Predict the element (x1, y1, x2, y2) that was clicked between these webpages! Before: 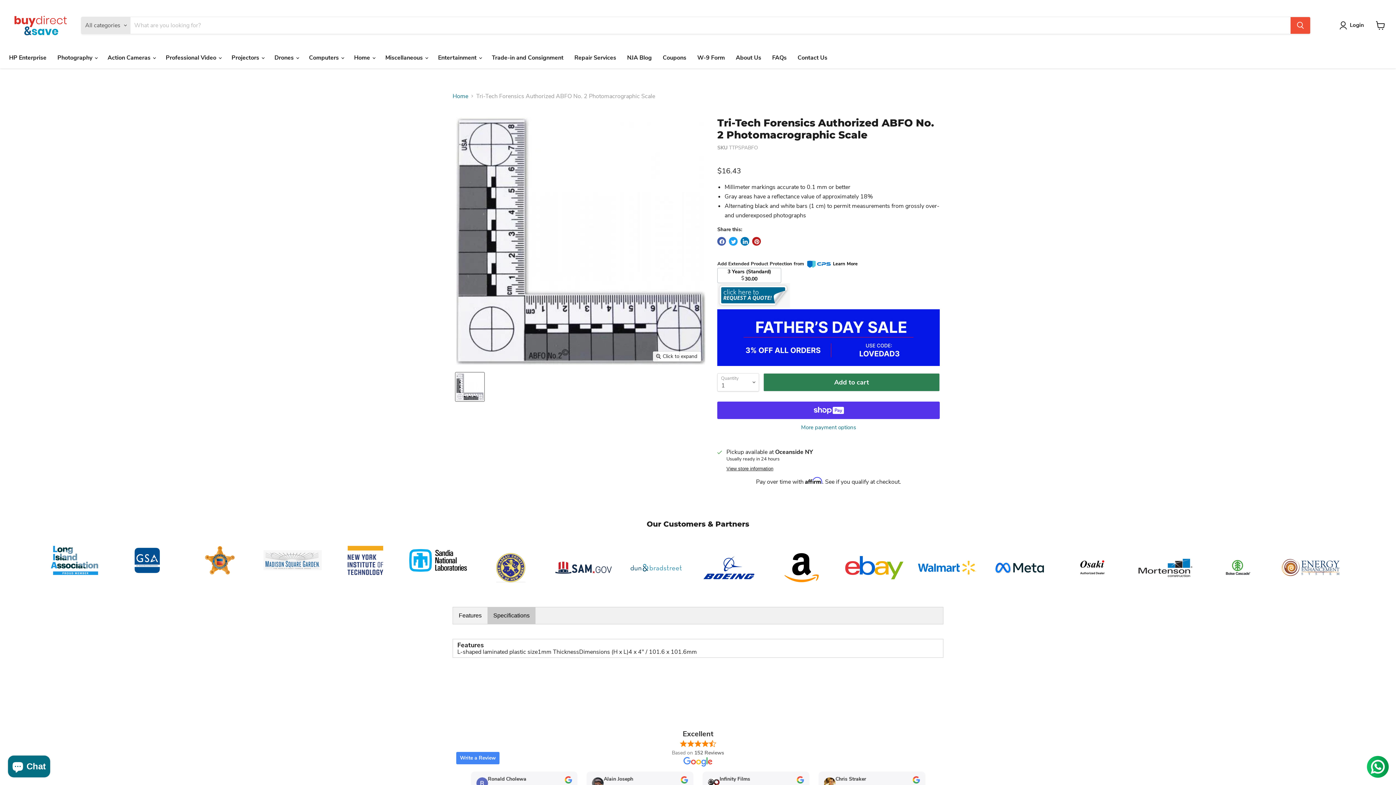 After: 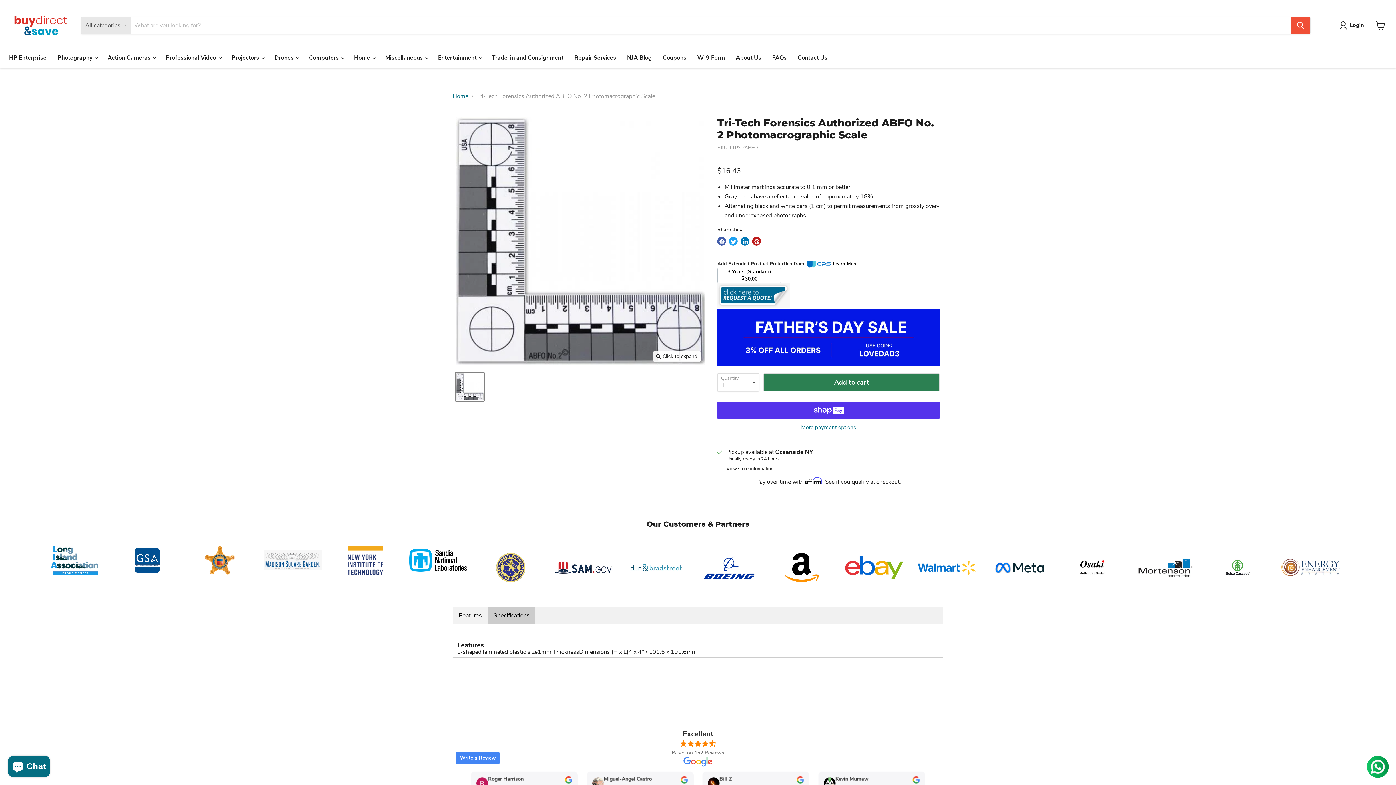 Action: label: Write a Review bbox: (456, 752, 499, 764)